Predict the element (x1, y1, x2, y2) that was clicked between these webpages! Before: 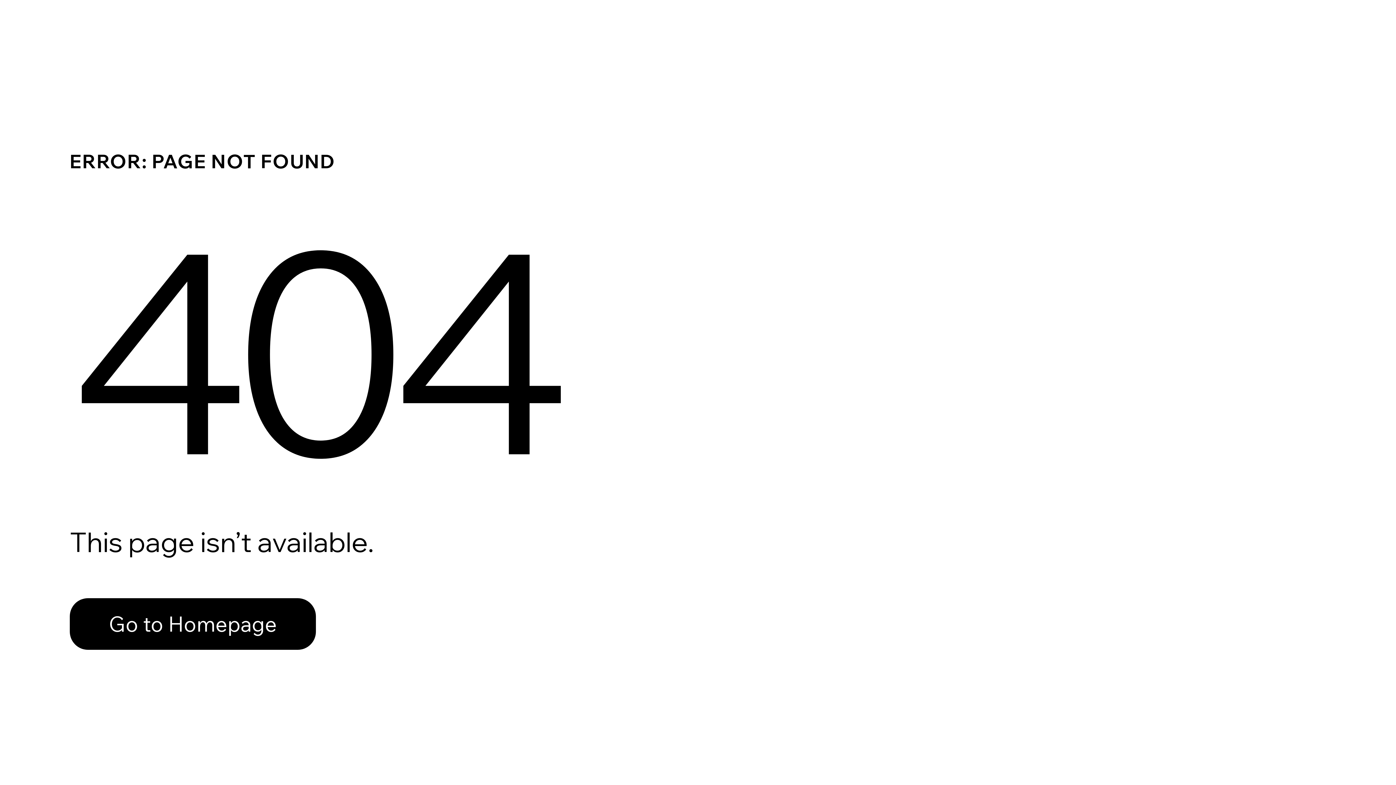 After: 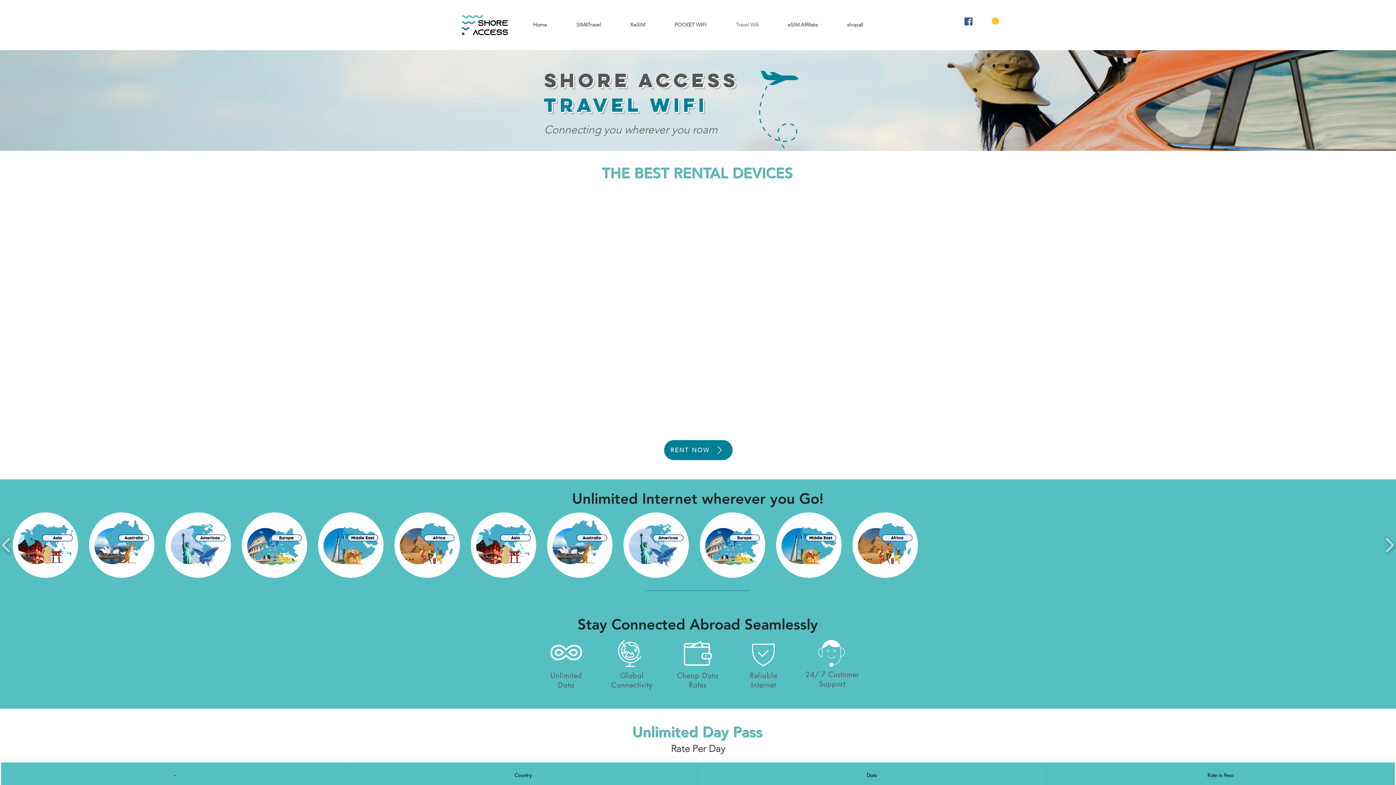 Action: bbox: (69, 598, 316, 650) label: Go to Homepage